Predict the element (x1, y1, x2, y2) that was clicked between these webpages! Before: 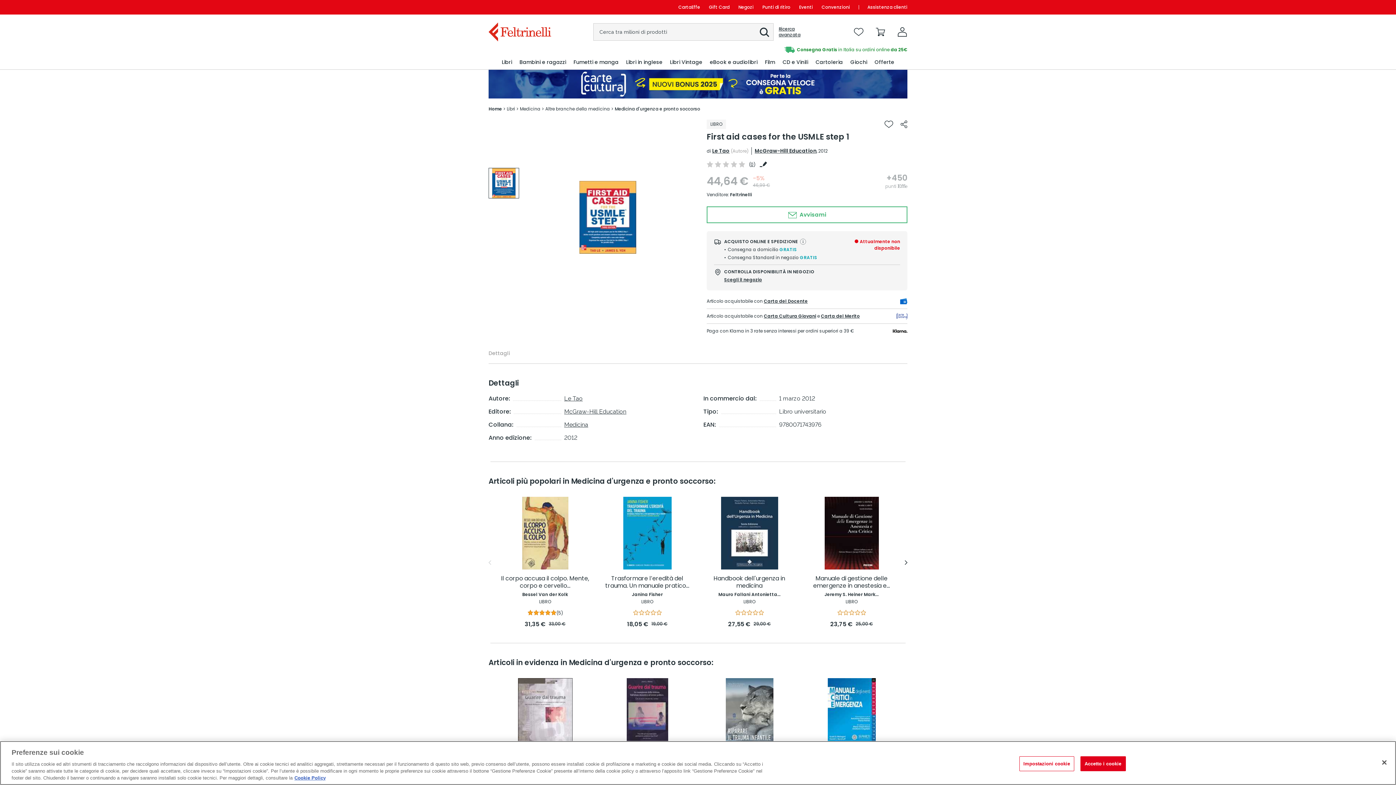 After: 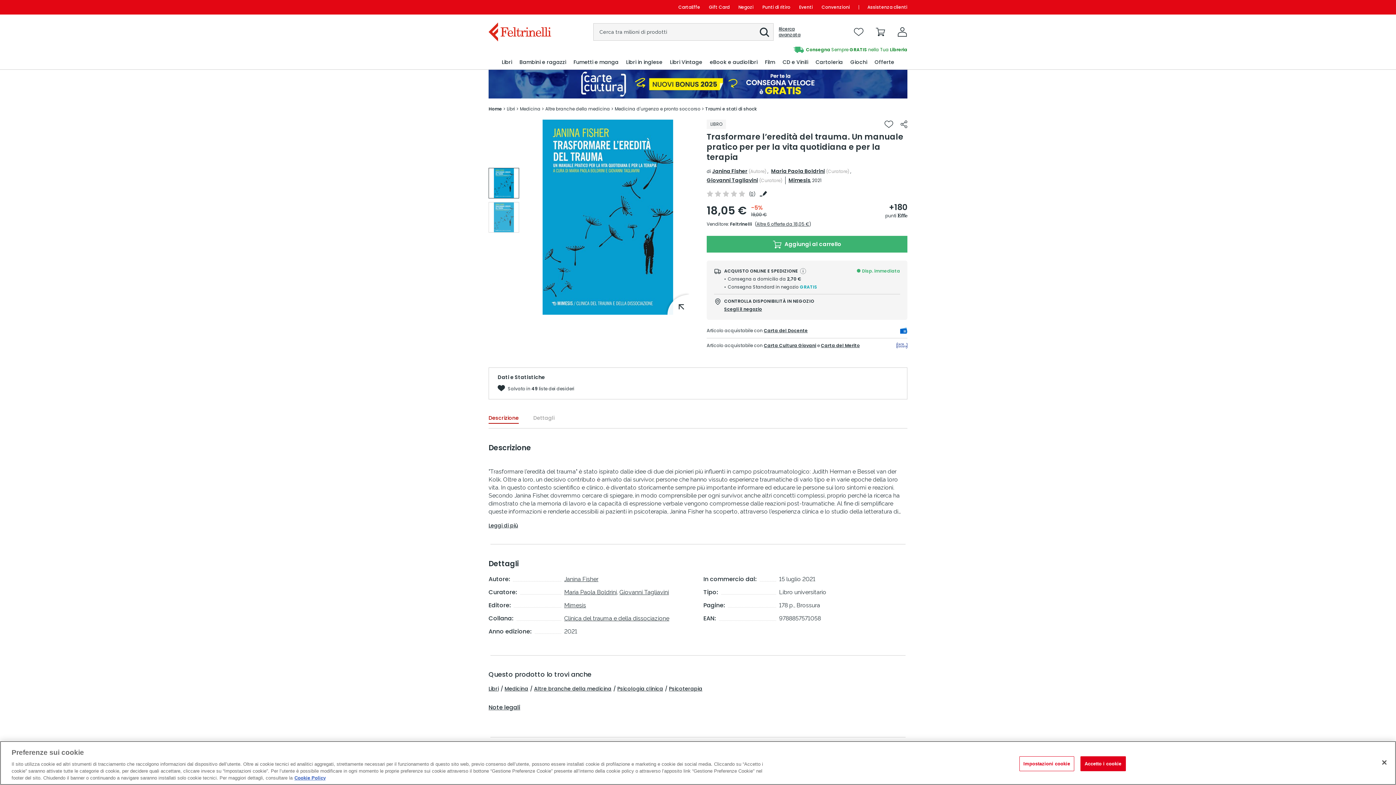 Action: bbox: (600, 575, 694, 590) label: Trasformare l’eredità del trauma. Un manuale pratico...